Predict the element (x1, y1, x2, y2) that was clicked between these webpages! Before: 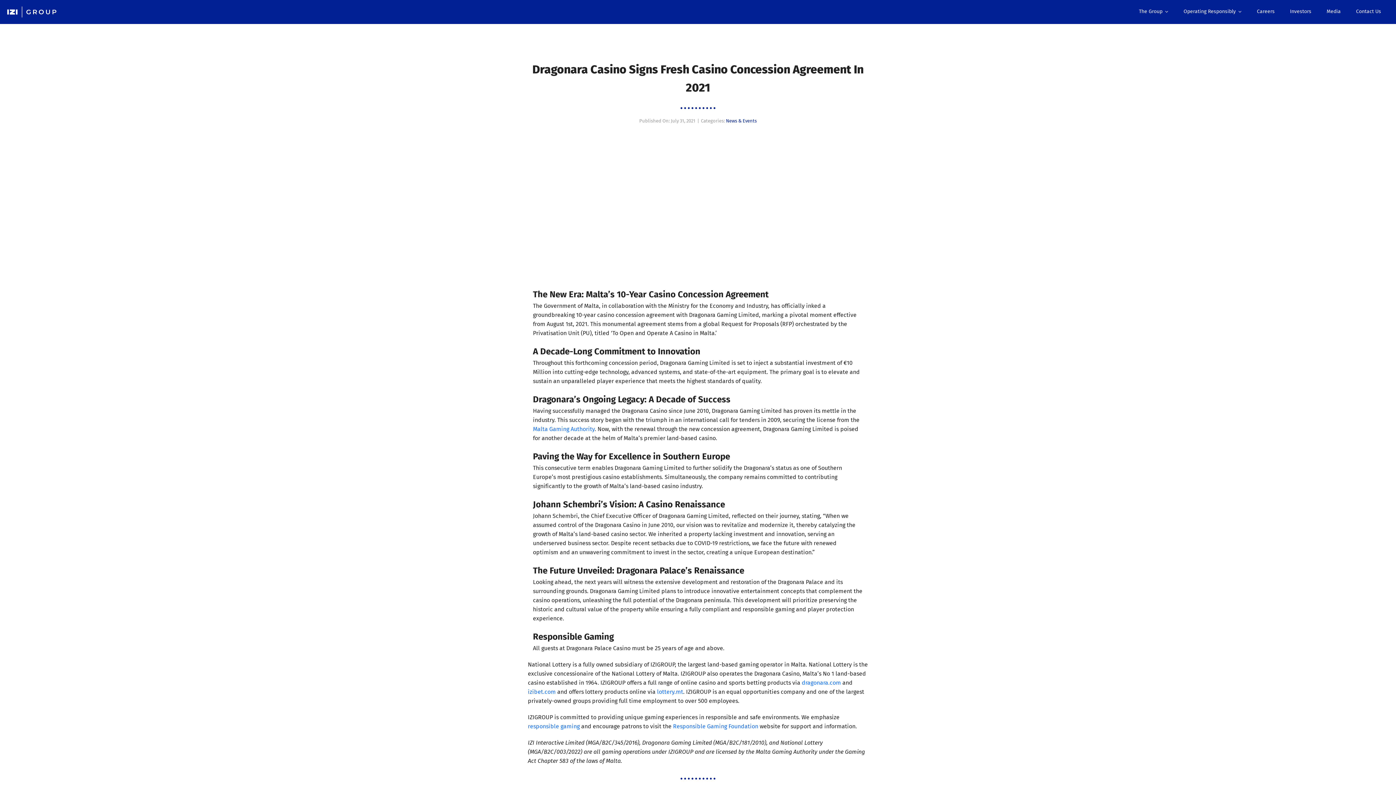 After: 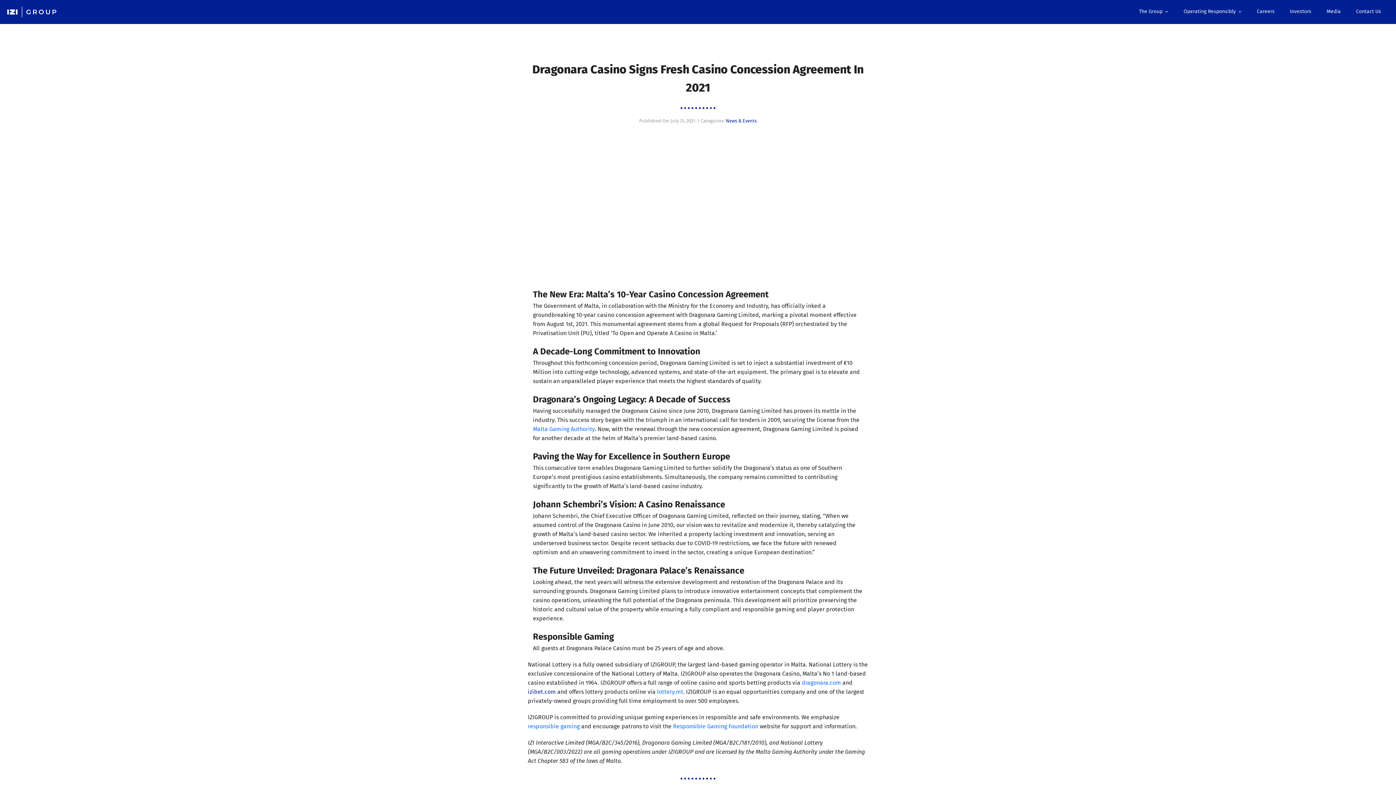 Action: label: izibet.com bbox: (528, 688, 555, 695)